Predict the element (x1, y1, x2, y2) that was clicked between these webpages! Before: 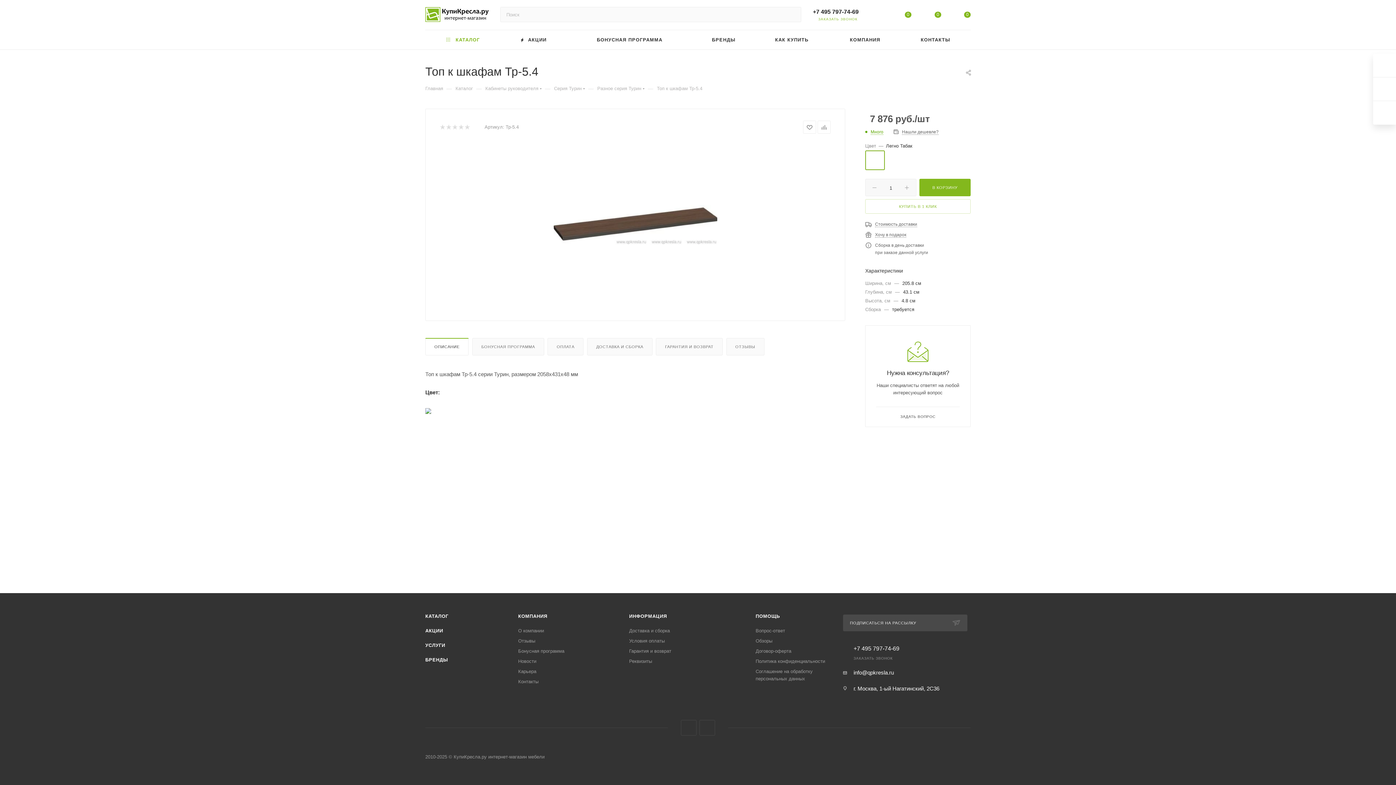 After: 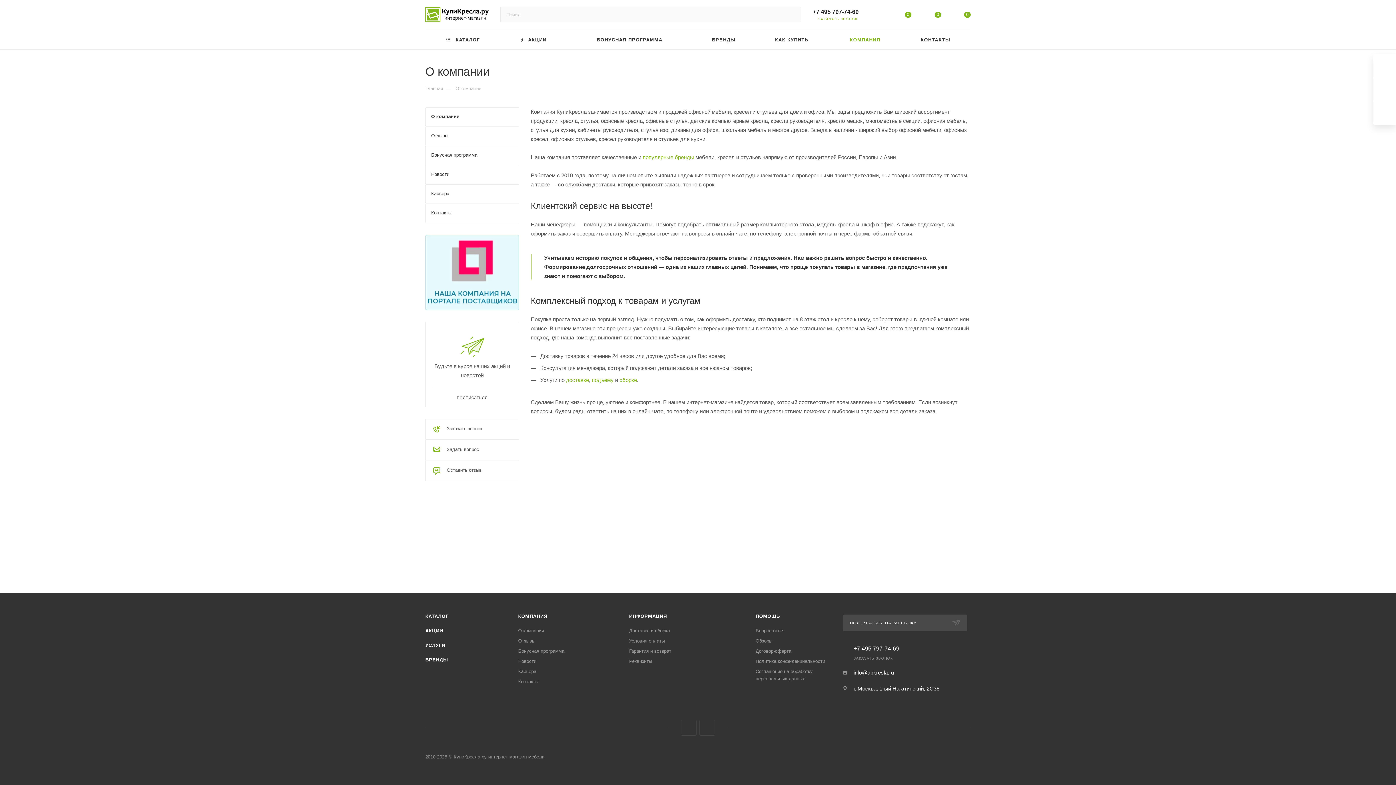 Action: bbox: (829, 30, 900, 49) label: КОМПАНИЯ